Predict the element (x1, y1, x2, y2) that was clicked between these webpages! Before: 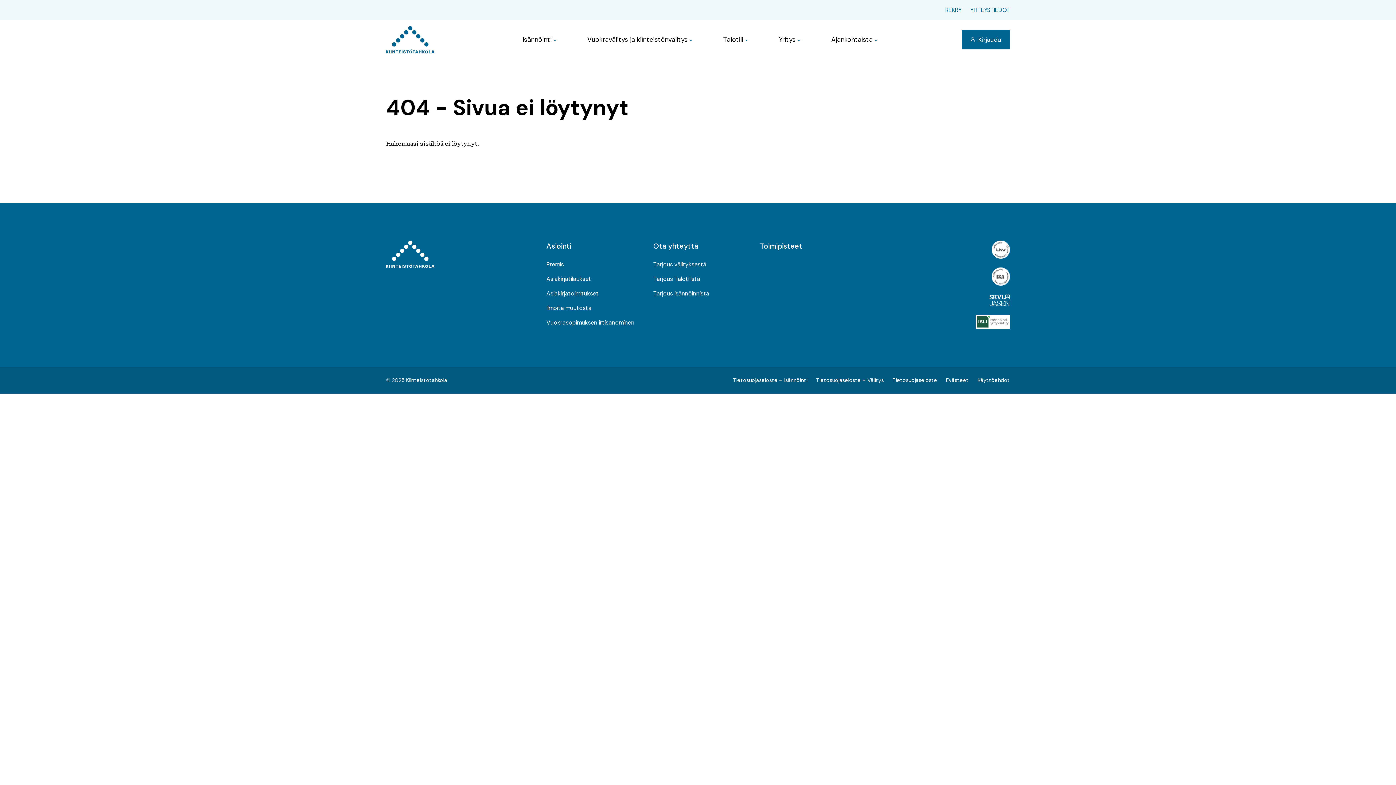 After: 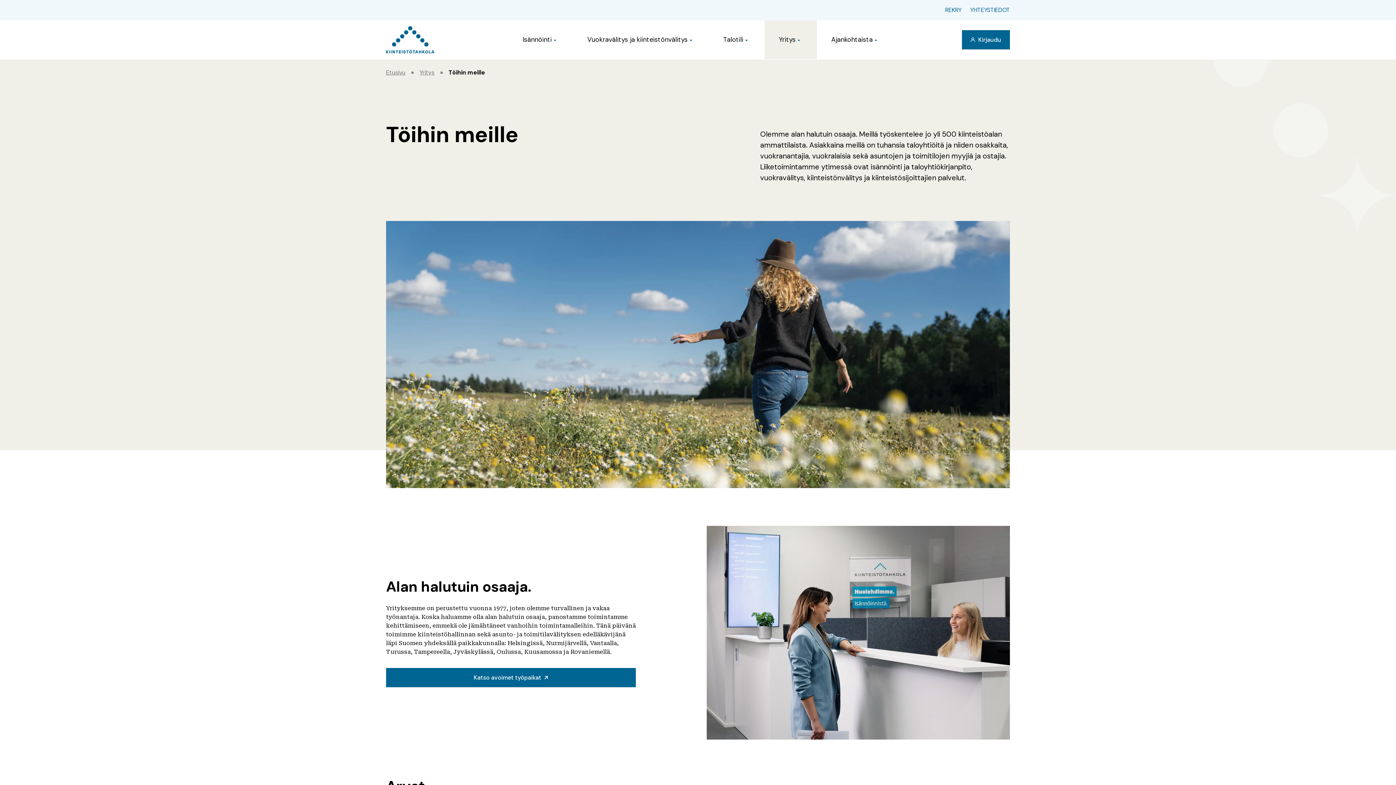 Action: label: REKRY bbox: (945, 6, 961, 13)